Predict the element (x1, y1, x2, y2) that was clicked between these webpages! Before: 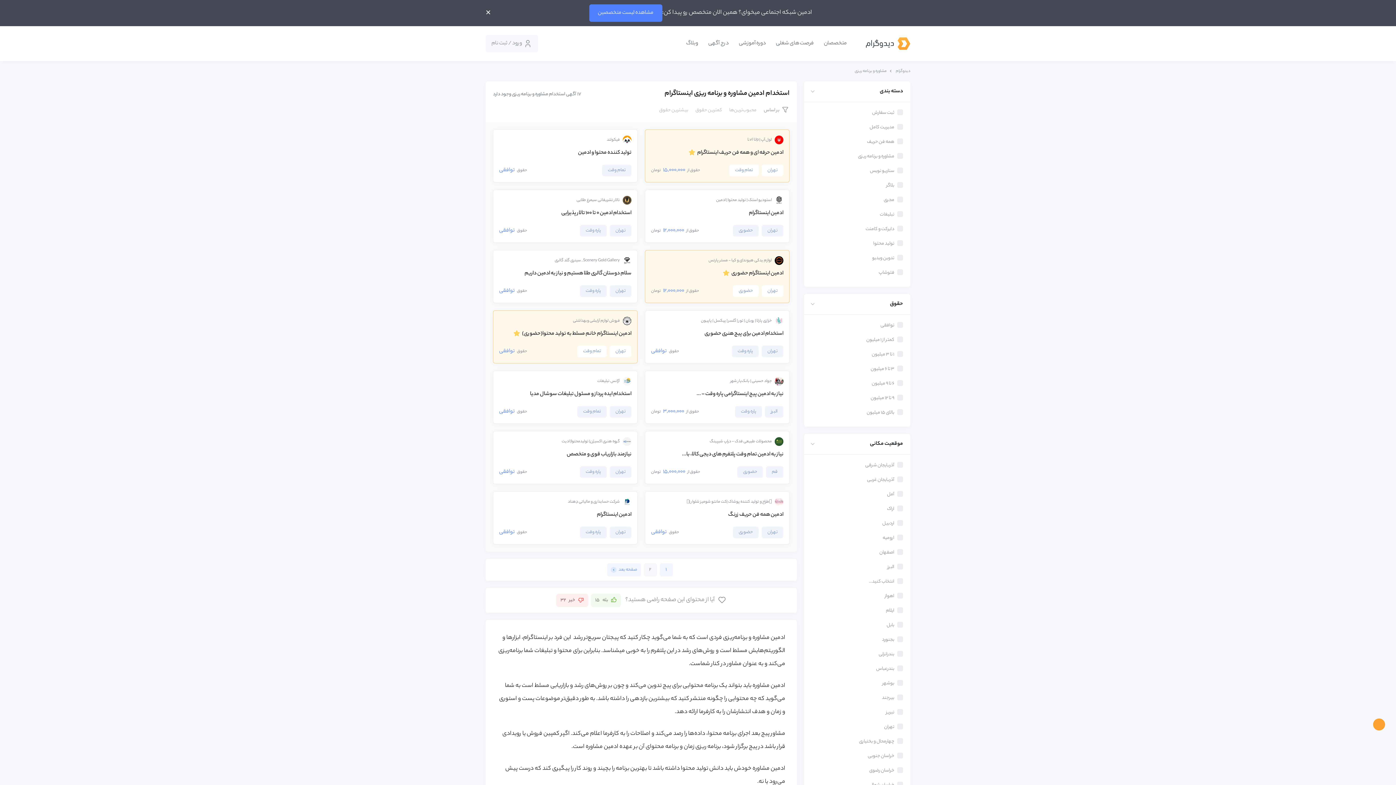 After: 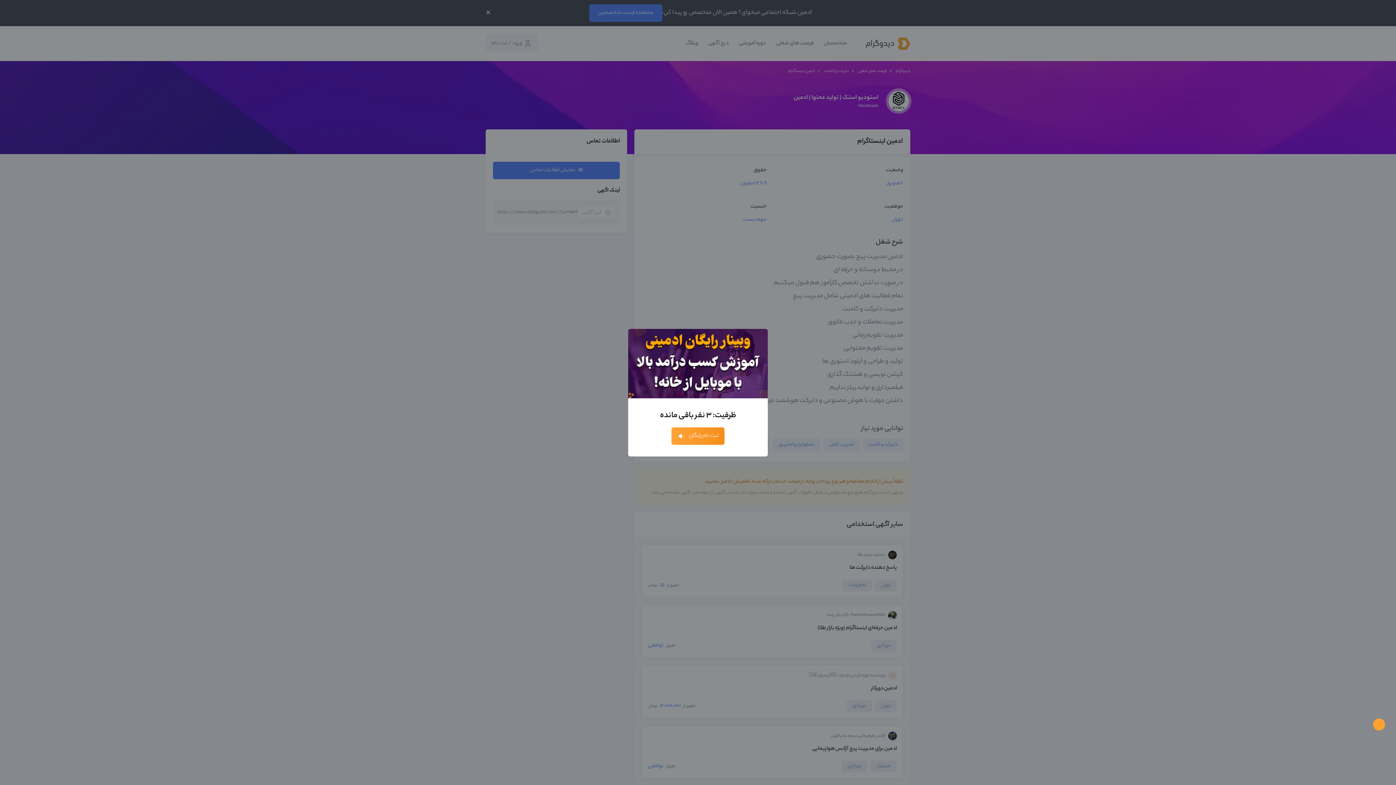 Action: bbox: (645, 189, 789, 242) label: استودیو استک | تولید محتوا | ادمین
ادمین اینستاگرام
تهران
حضوری
حقوق از 12,000,000 تومان